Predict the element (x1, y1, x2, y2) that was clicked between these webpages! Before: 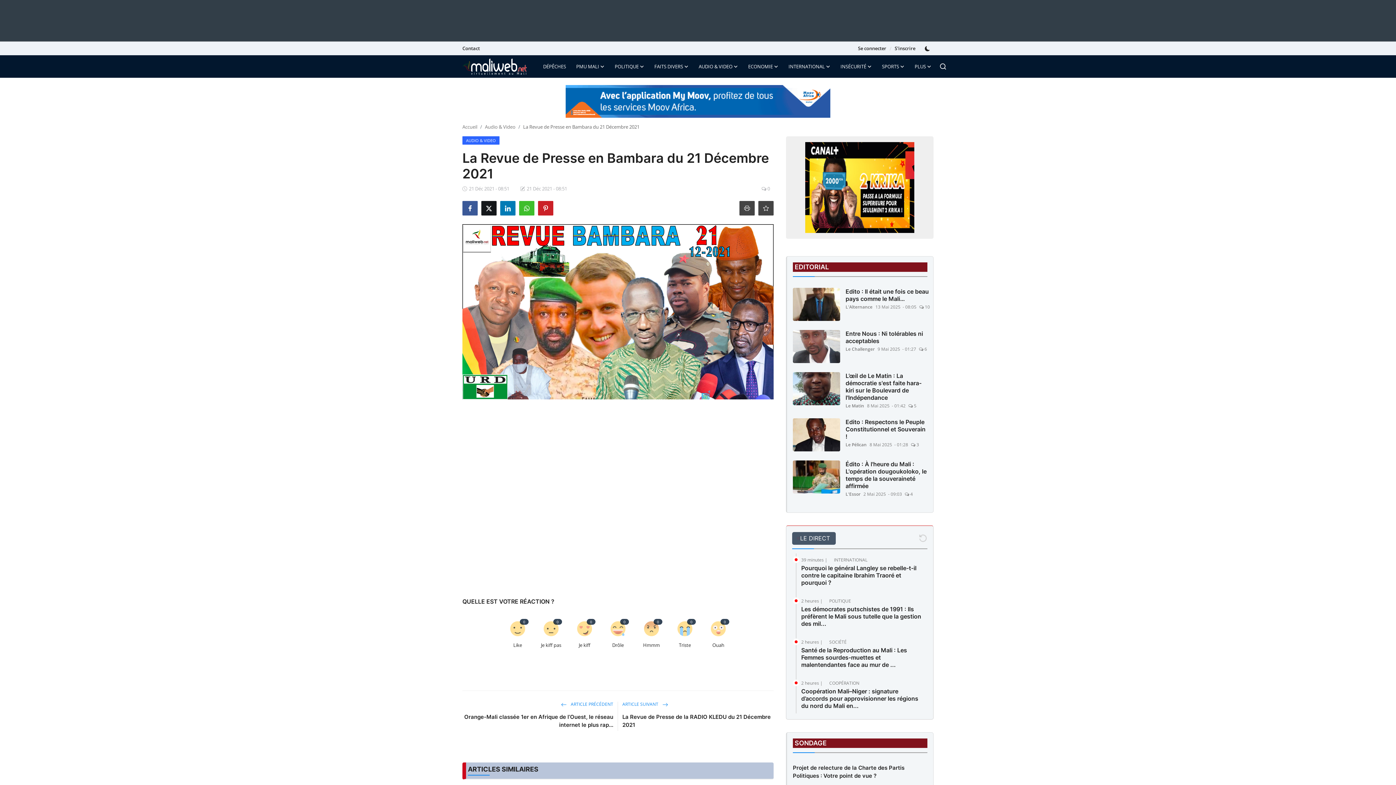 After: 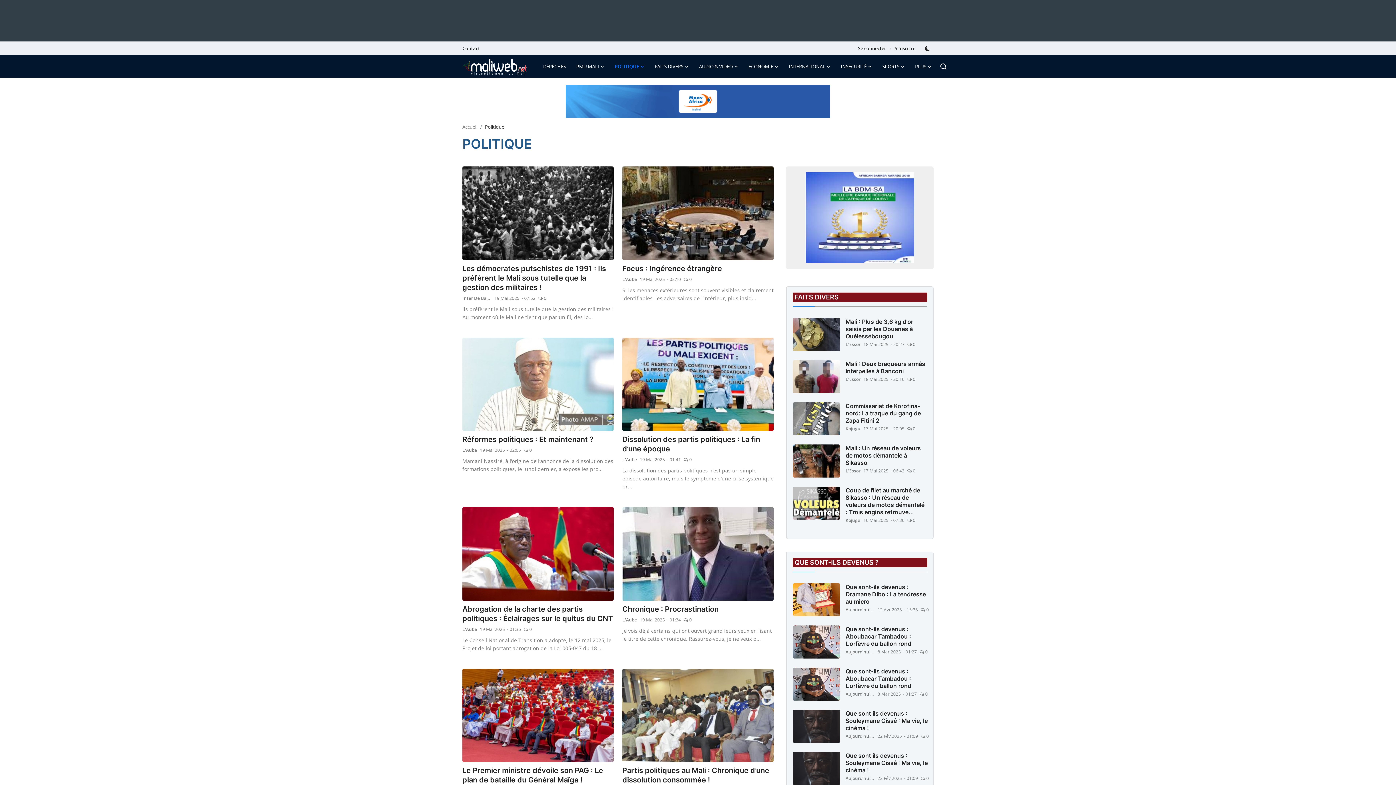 Action: label: POLITIQUE bbox: (825, 596, 857, 605)